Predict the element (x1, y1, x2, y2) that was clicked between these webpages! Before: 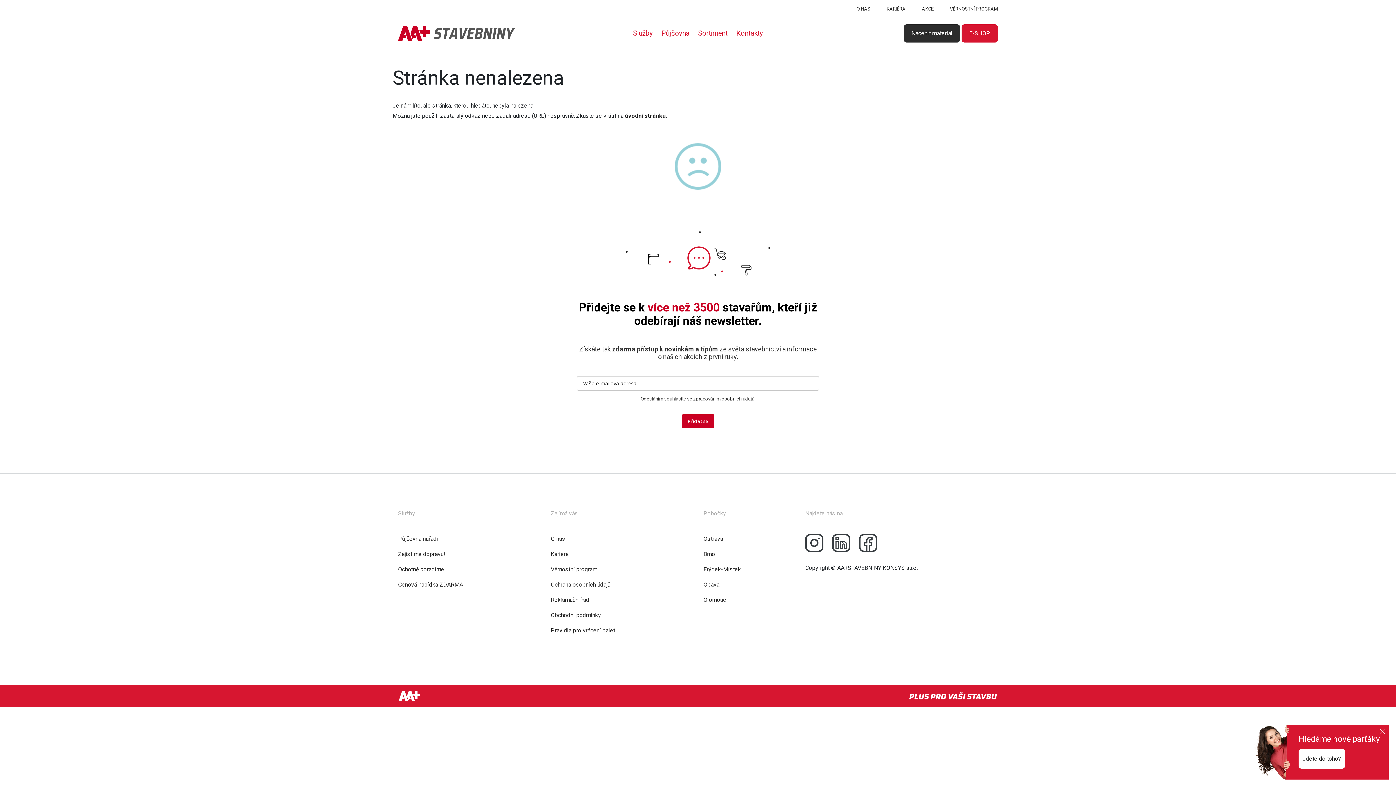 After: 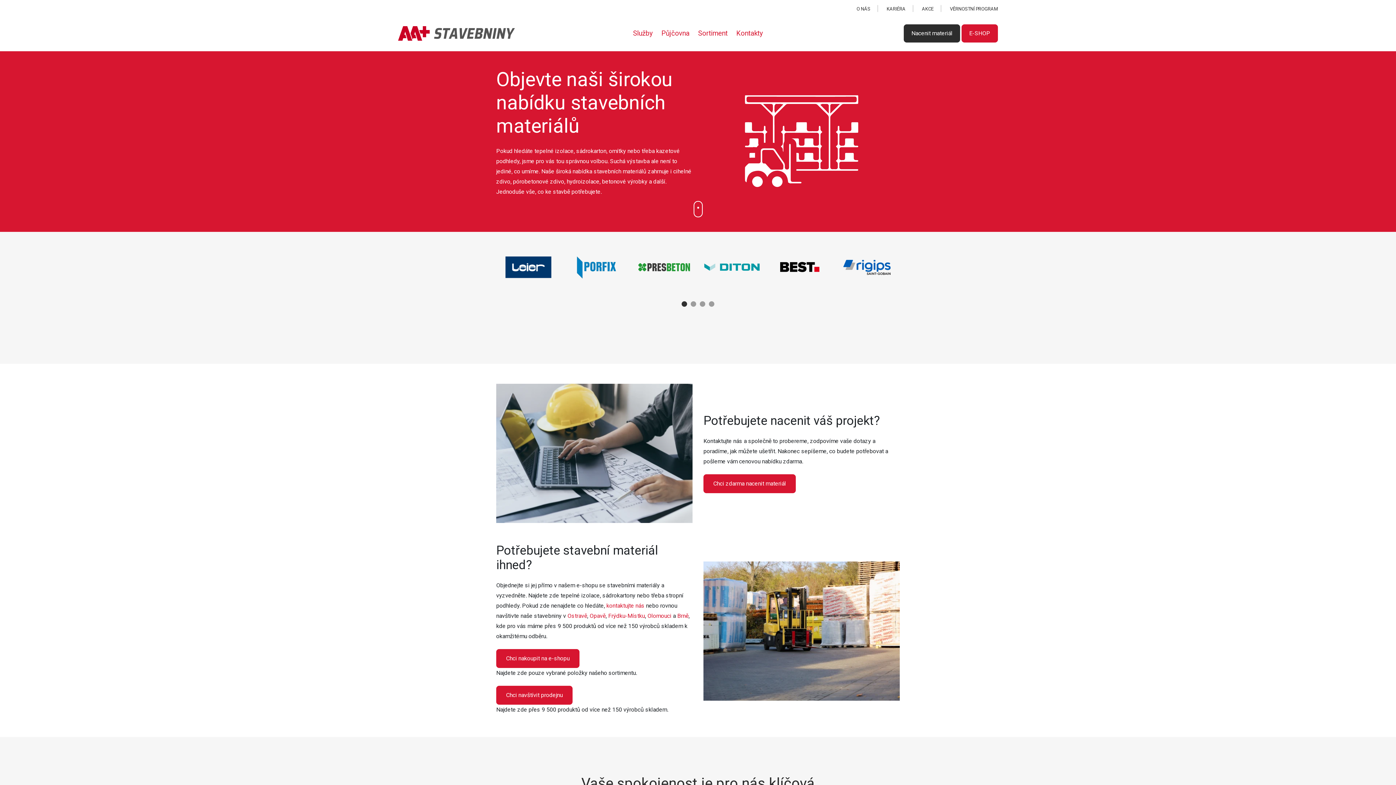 Action: bbox: (698, 28, 727, 38) label: Sortiment